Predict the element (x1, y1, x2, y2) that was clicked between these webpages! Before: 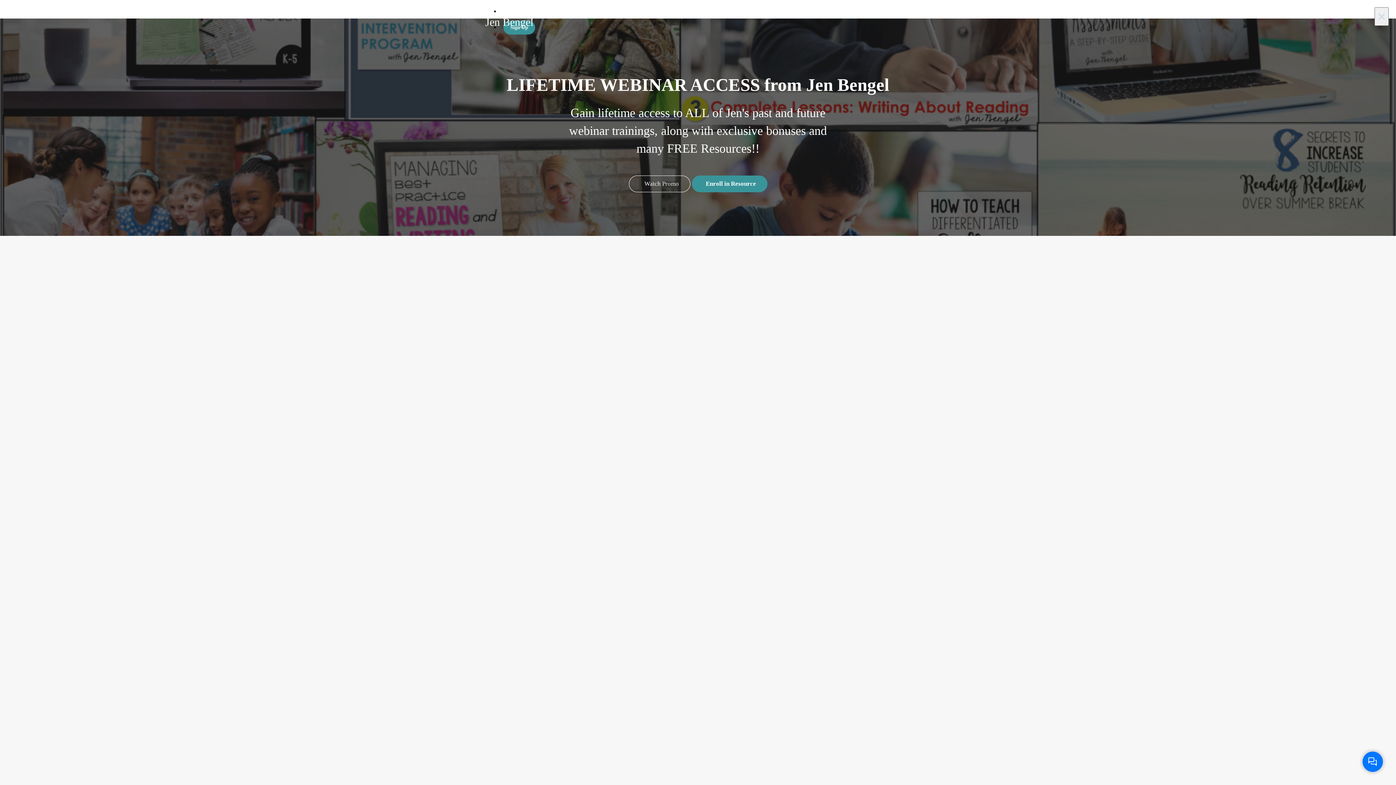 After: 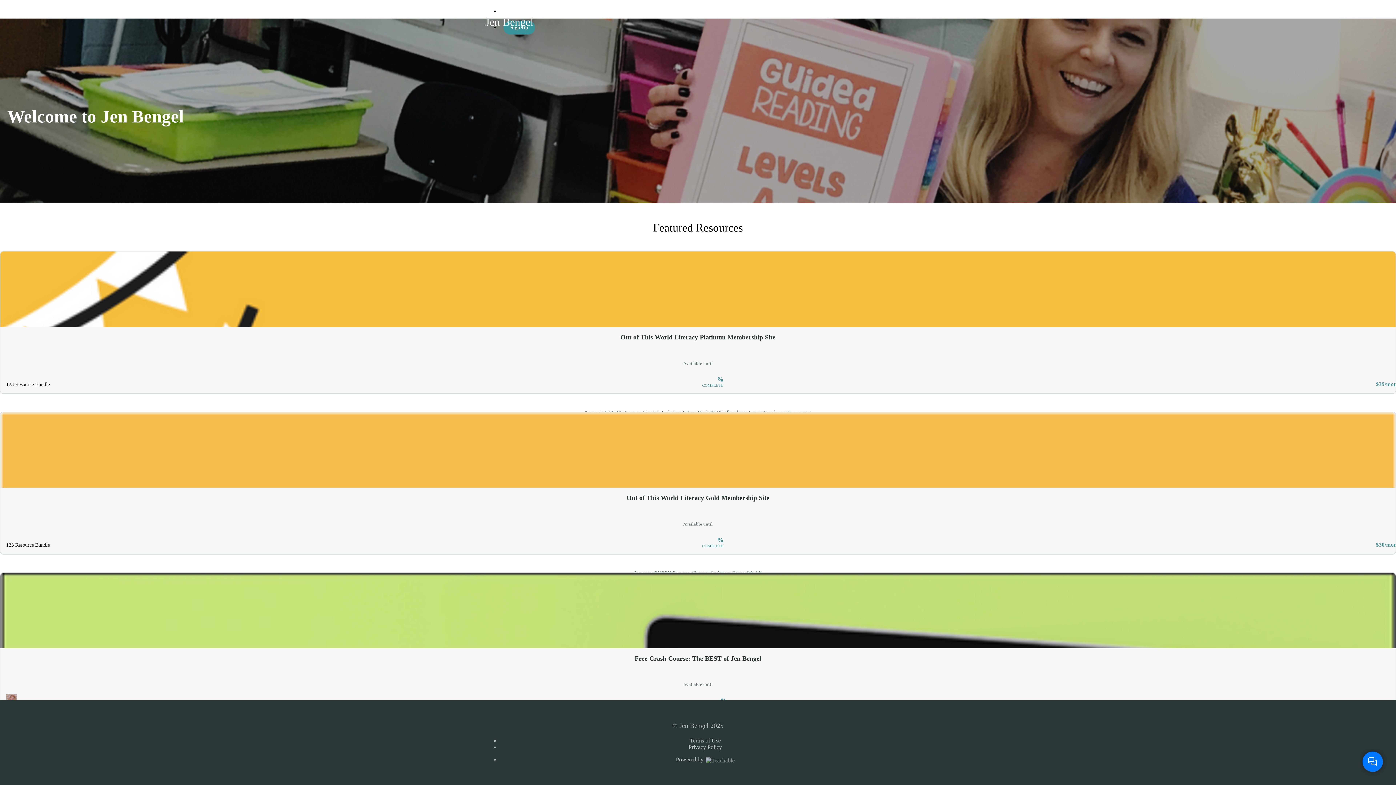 Action: bbox: (480, 5, 538, 38) label: Jen Bengel